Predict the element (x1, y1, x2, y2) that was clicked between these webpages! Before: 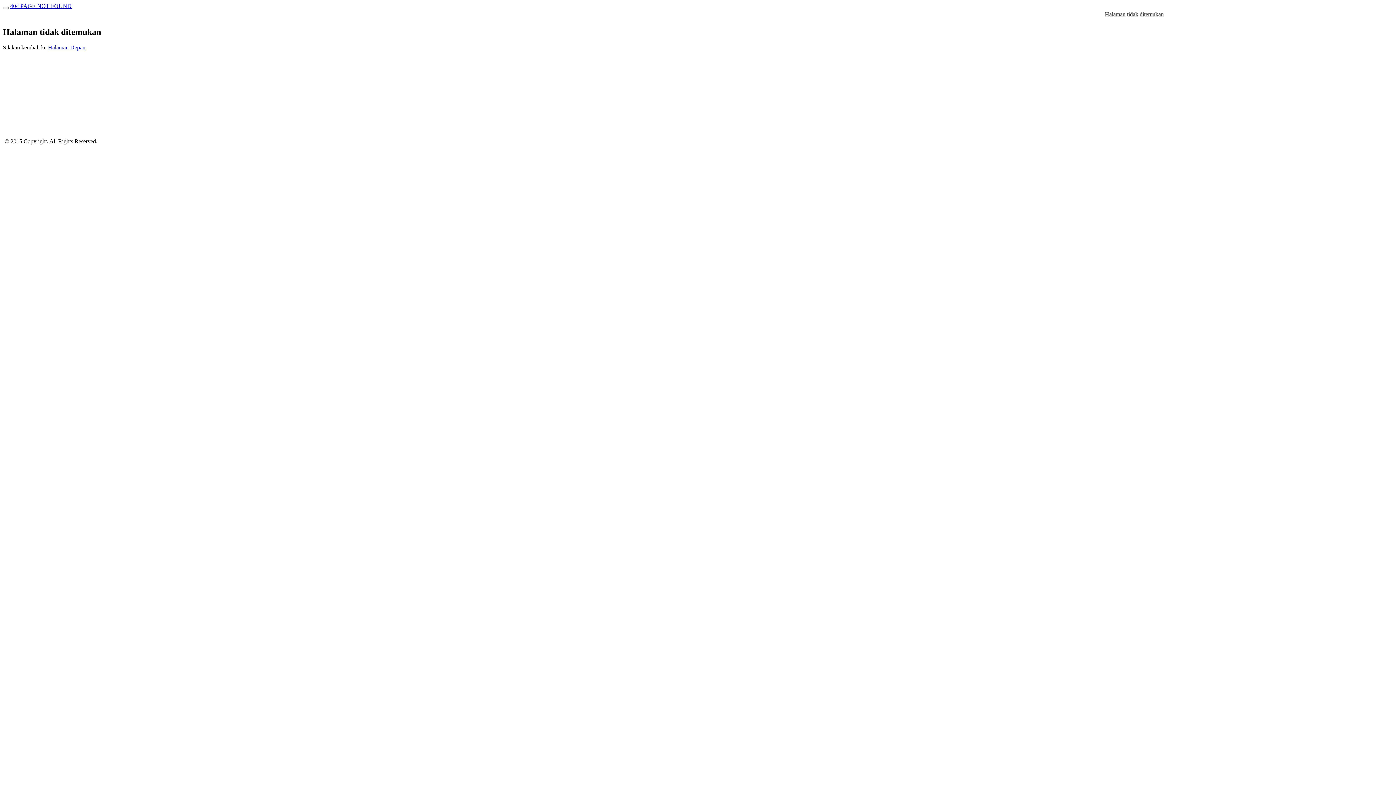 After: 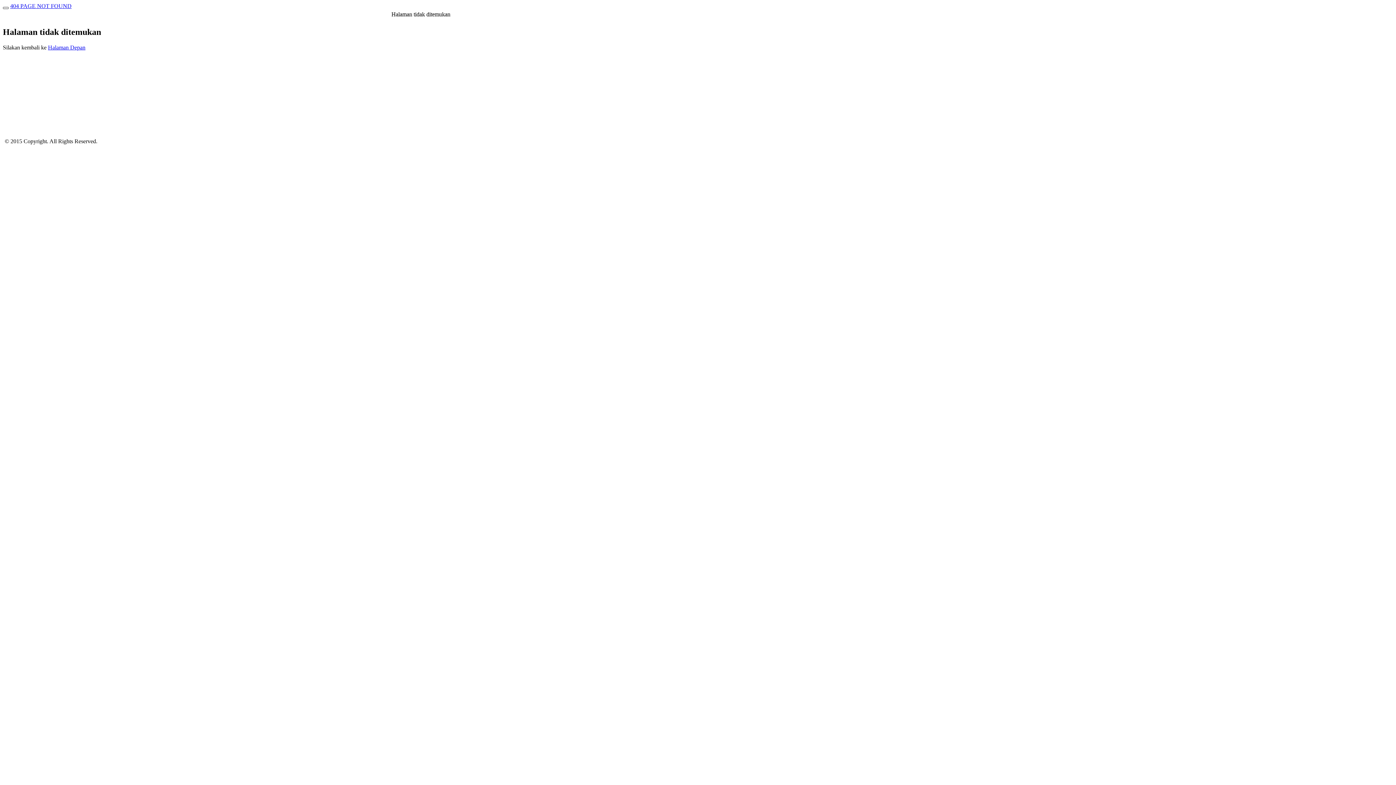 Action: bbox: (2, 6, 8, 9)